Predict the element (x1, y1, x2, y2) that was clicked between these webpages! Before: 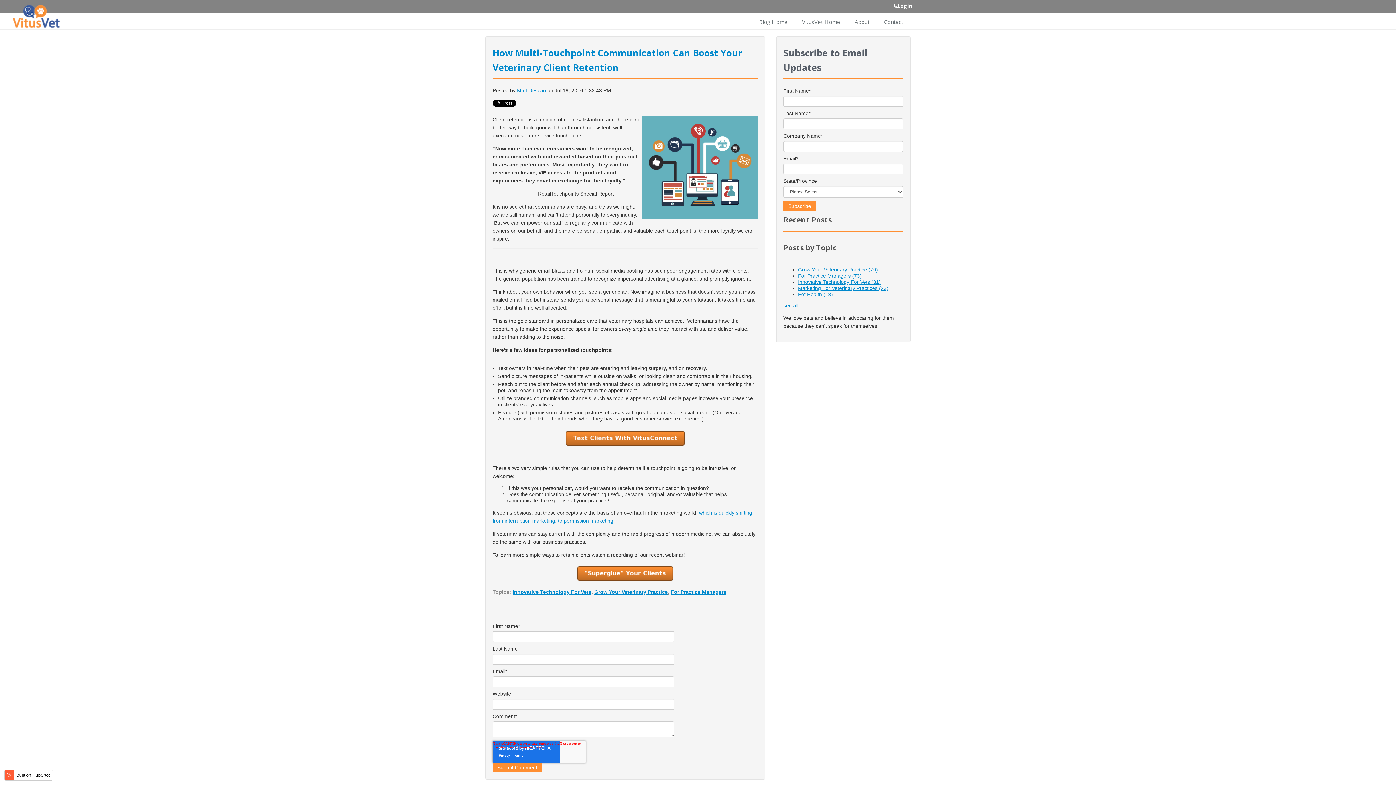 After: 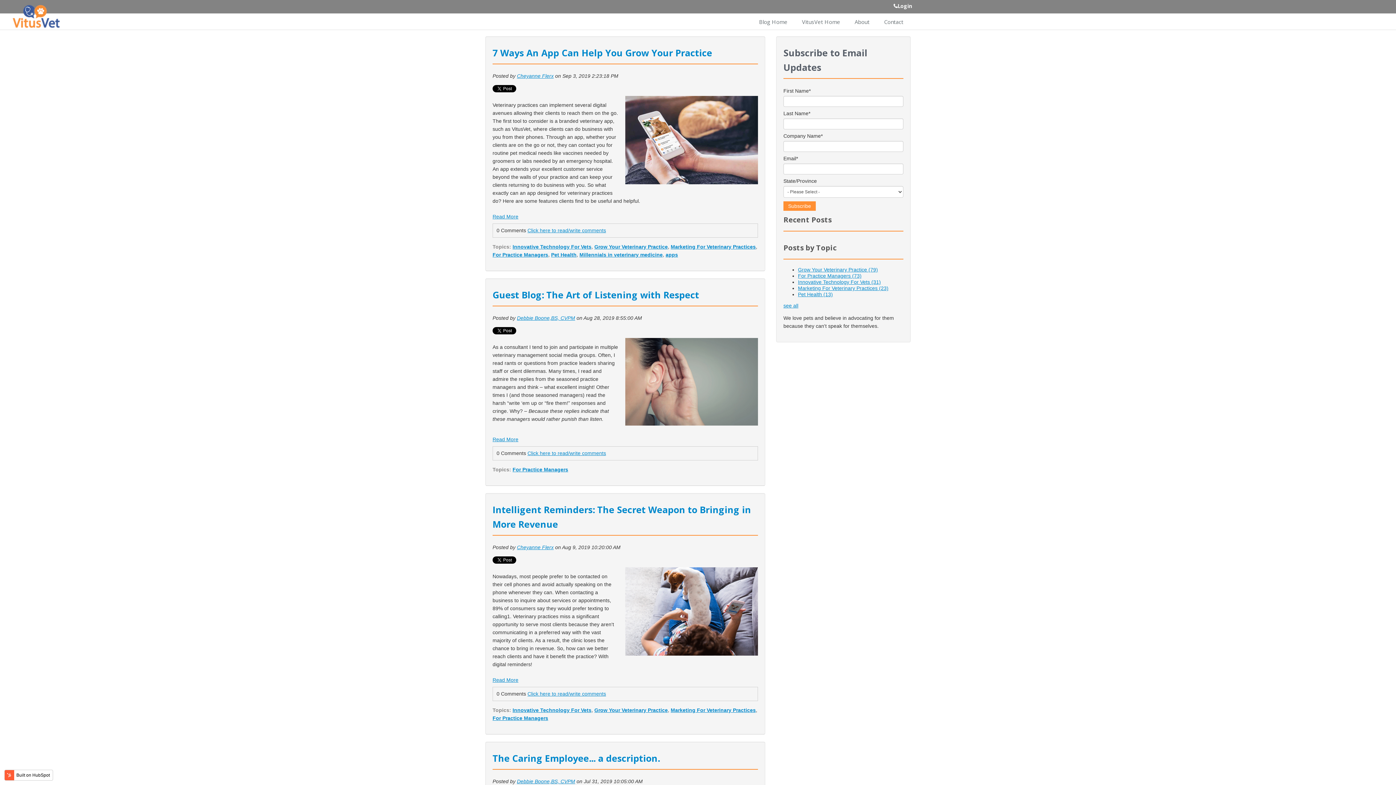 Action: bbox: (670, 589, 726, 595) label: For Practice Managers